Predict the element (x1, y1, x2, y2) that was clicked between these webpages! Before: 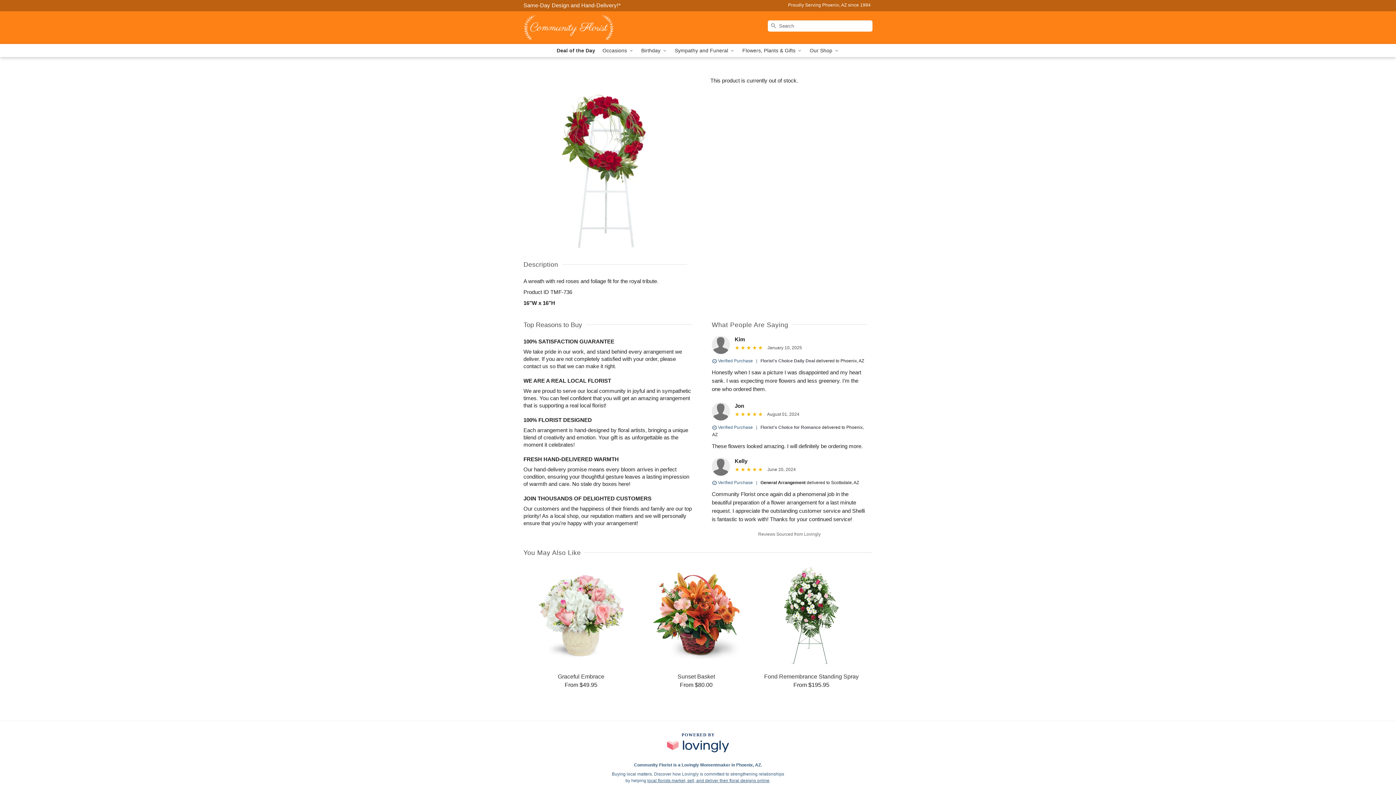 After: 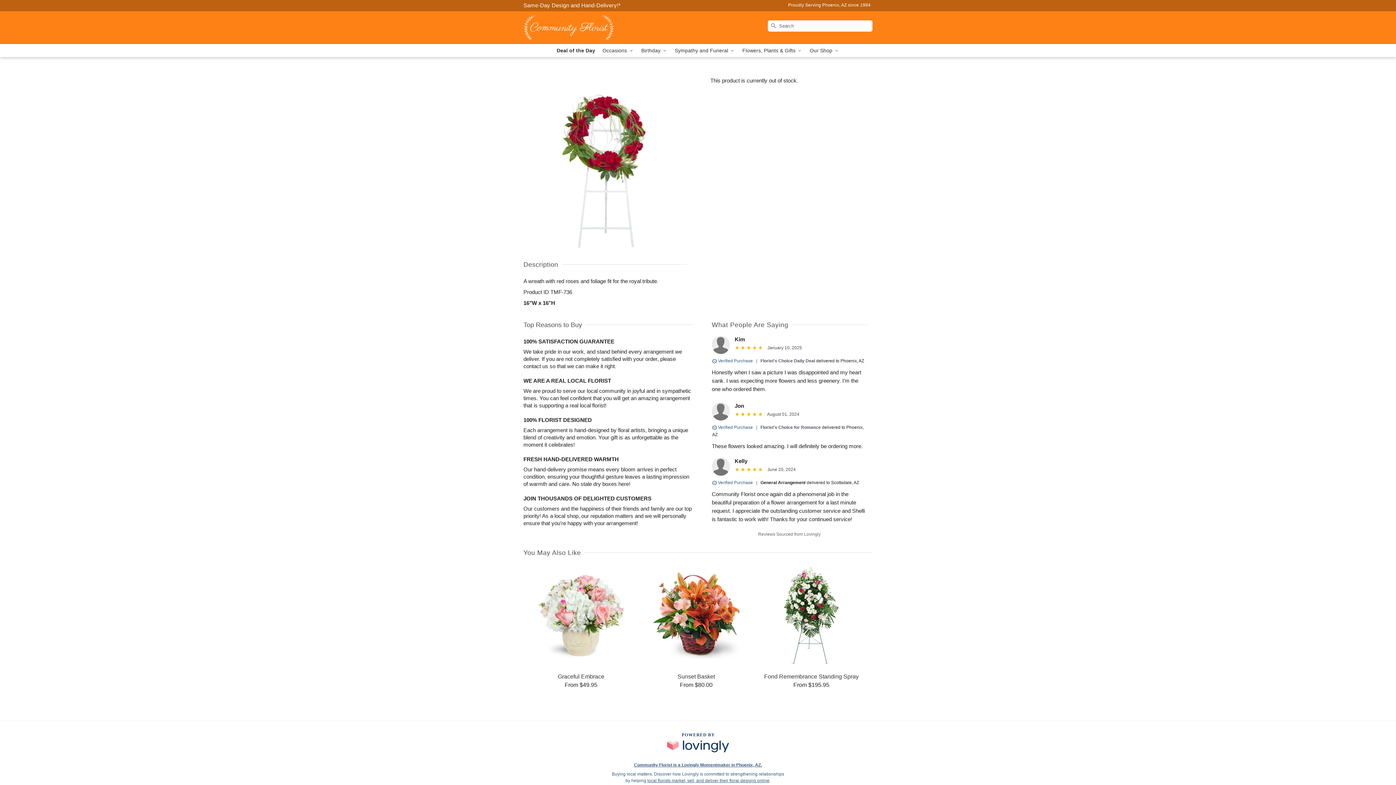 Action: label: Community Florist Profile bbox: (634, 762, 762, 768)